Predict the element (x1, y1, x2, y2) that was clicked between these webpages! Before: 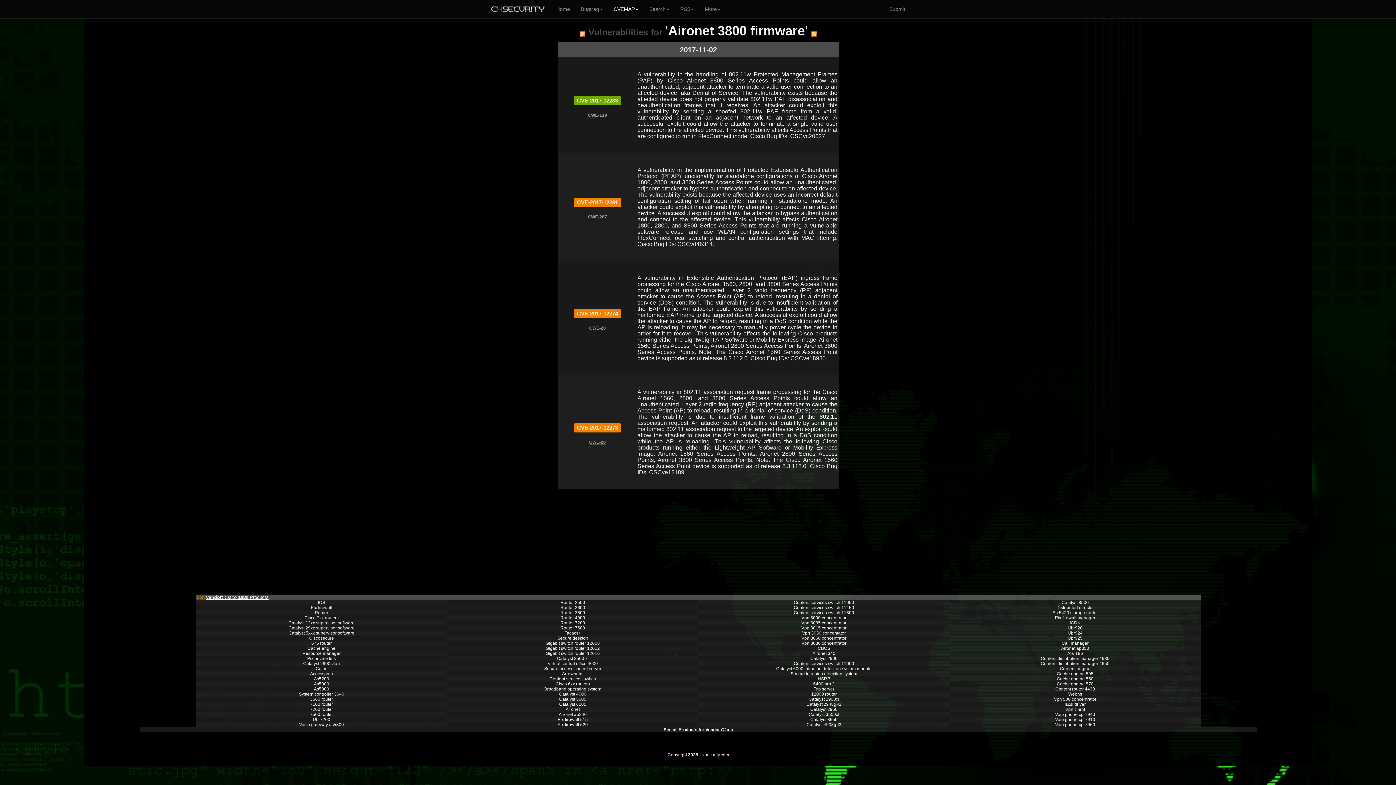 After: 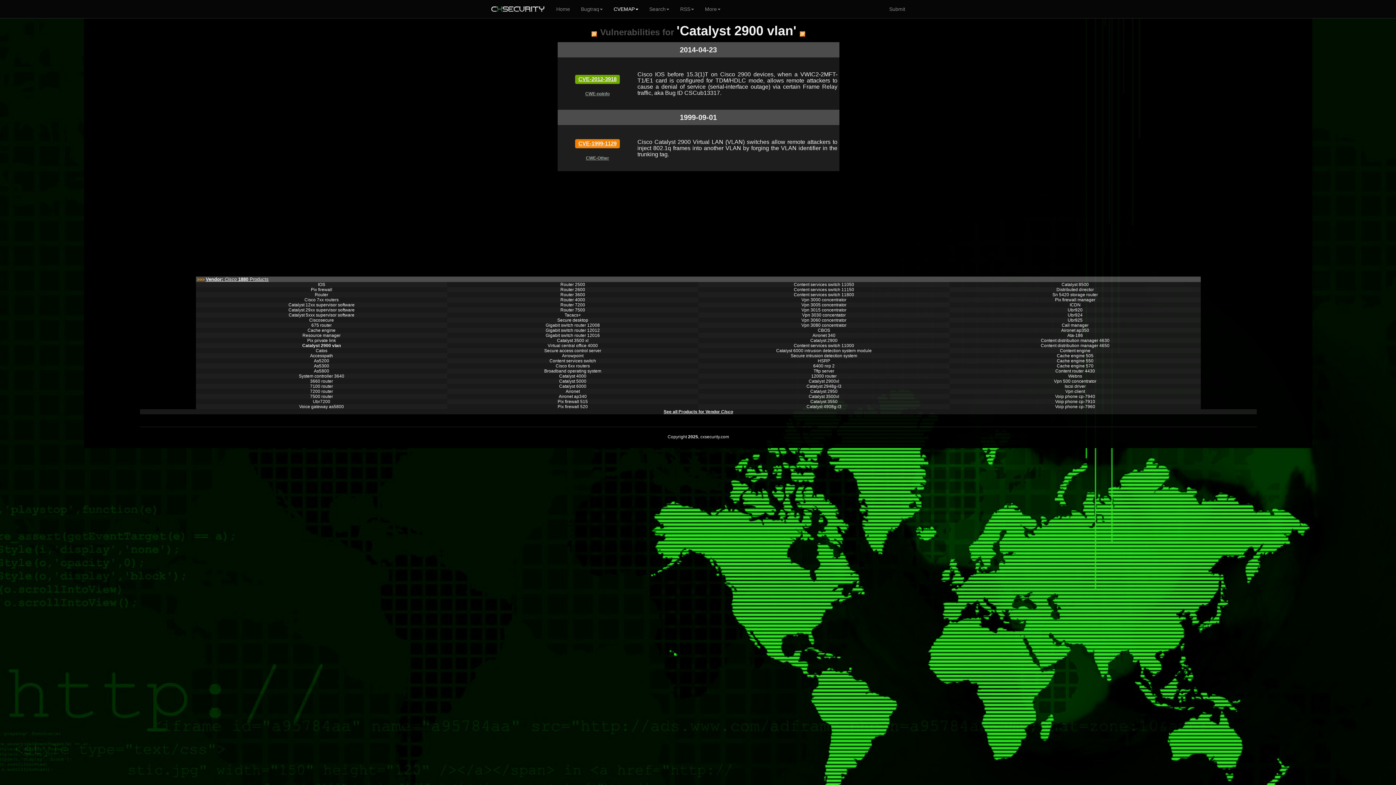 Action: bbox: (303, 661, 340, 666) label: Catalyst 2900 vlan